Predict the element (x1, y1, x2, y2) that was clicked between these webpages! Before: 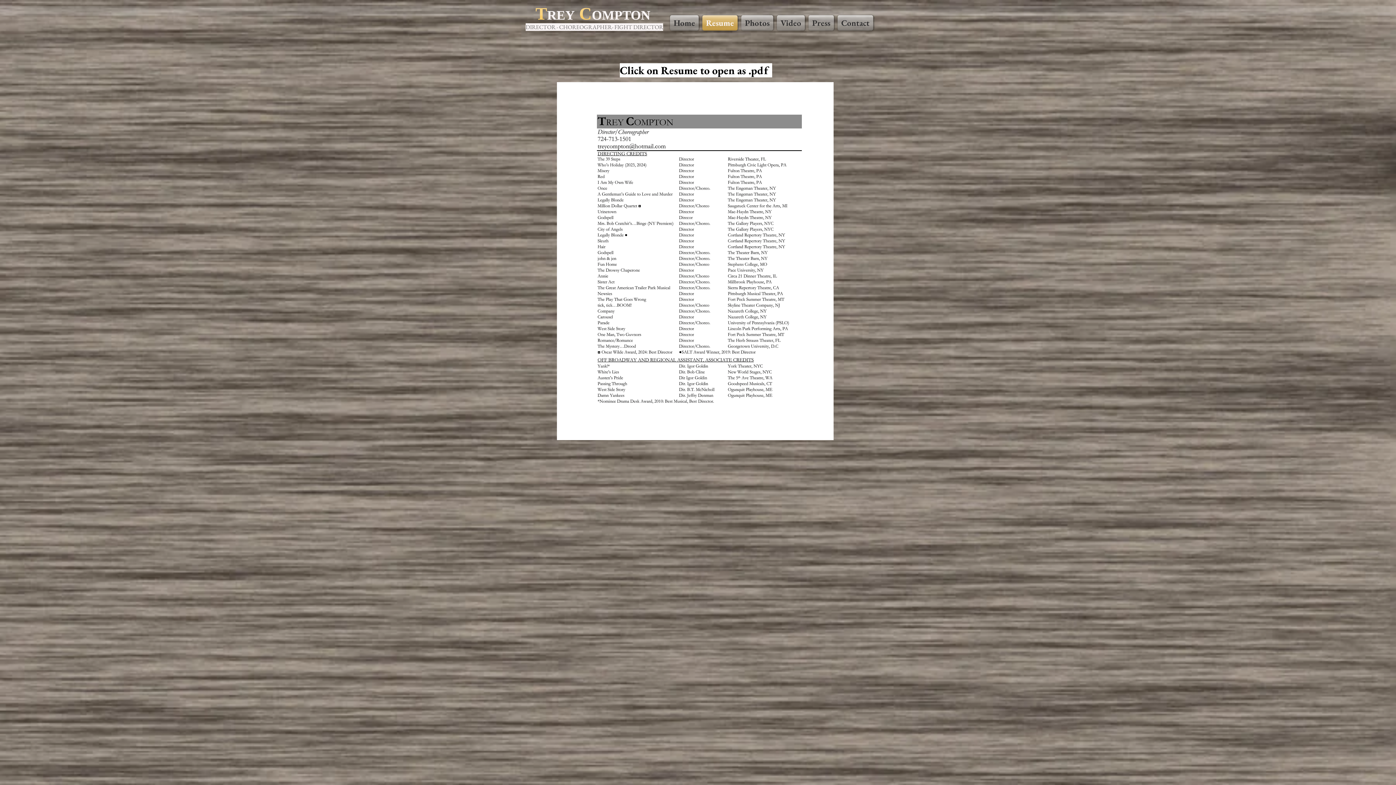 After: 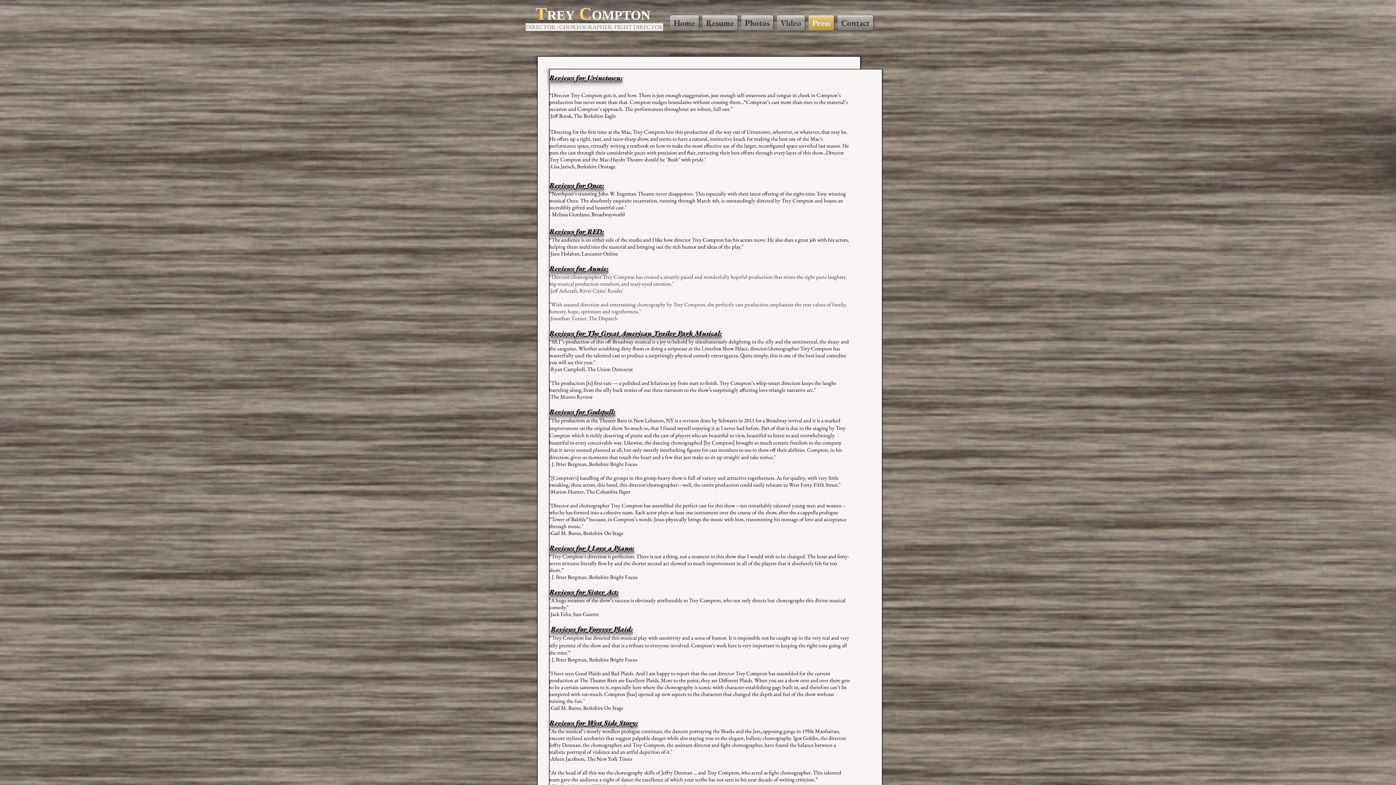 Action: label: Press bbox: (806, 15, 836, 30)